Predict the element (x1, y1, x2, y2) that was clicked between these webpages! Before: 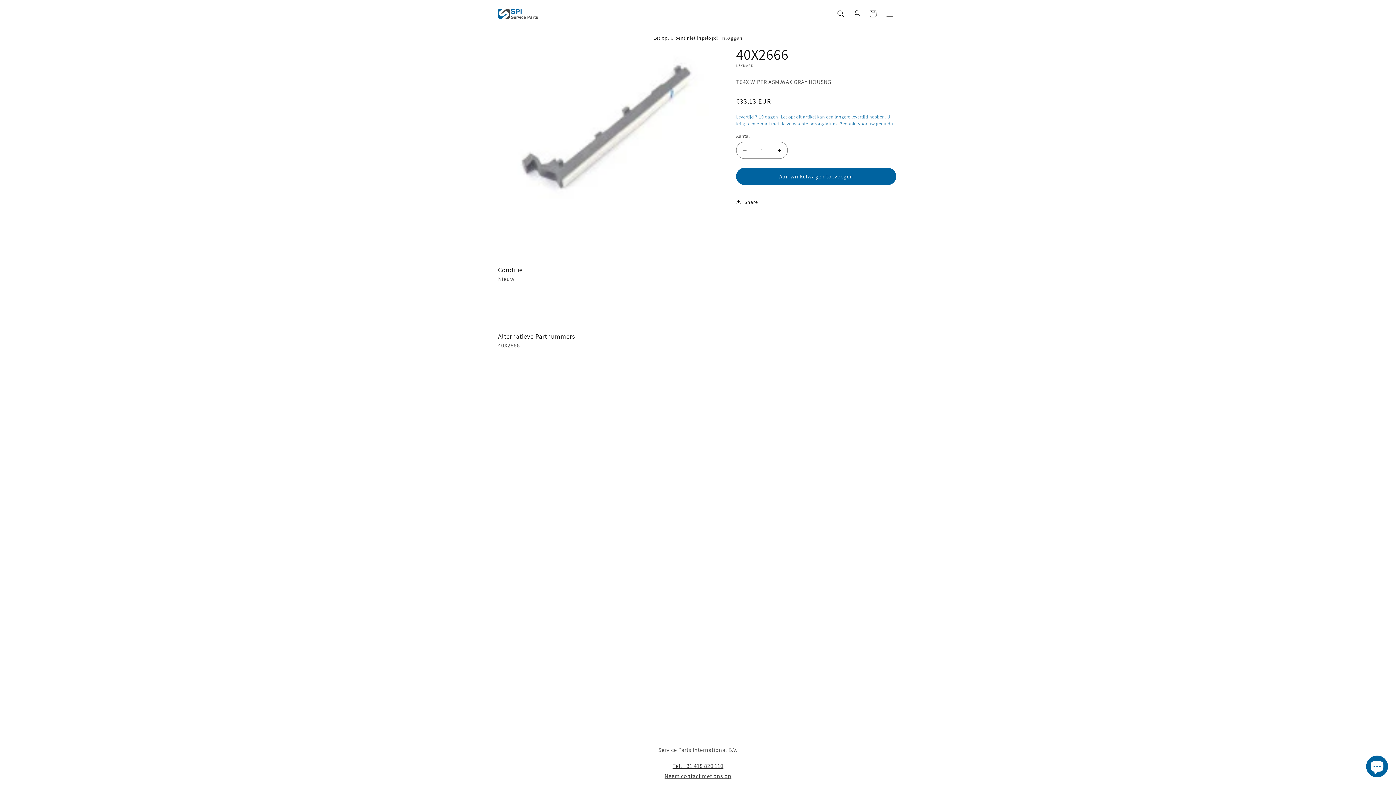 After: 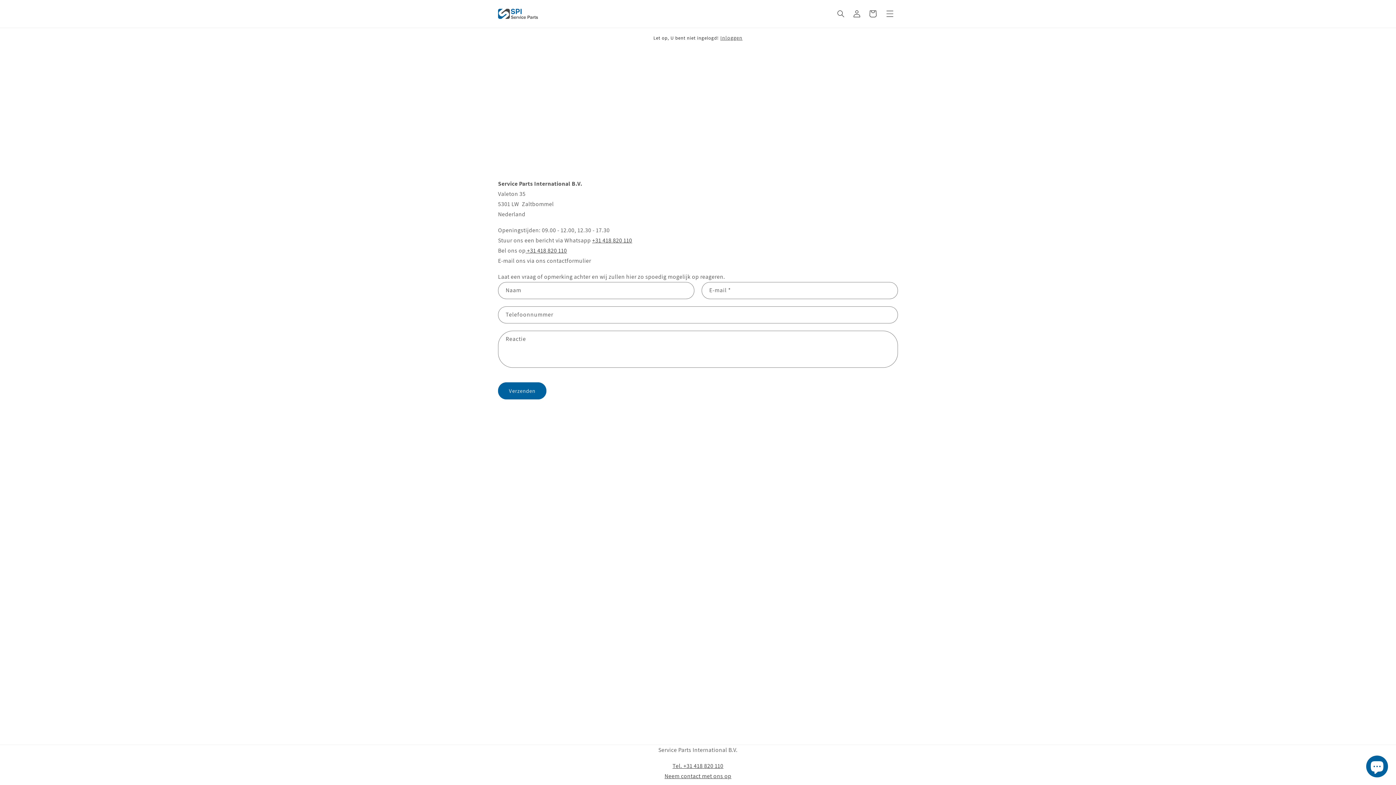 Action: bbox: (664, 772, 731, 780) label: Neem contact met ons op